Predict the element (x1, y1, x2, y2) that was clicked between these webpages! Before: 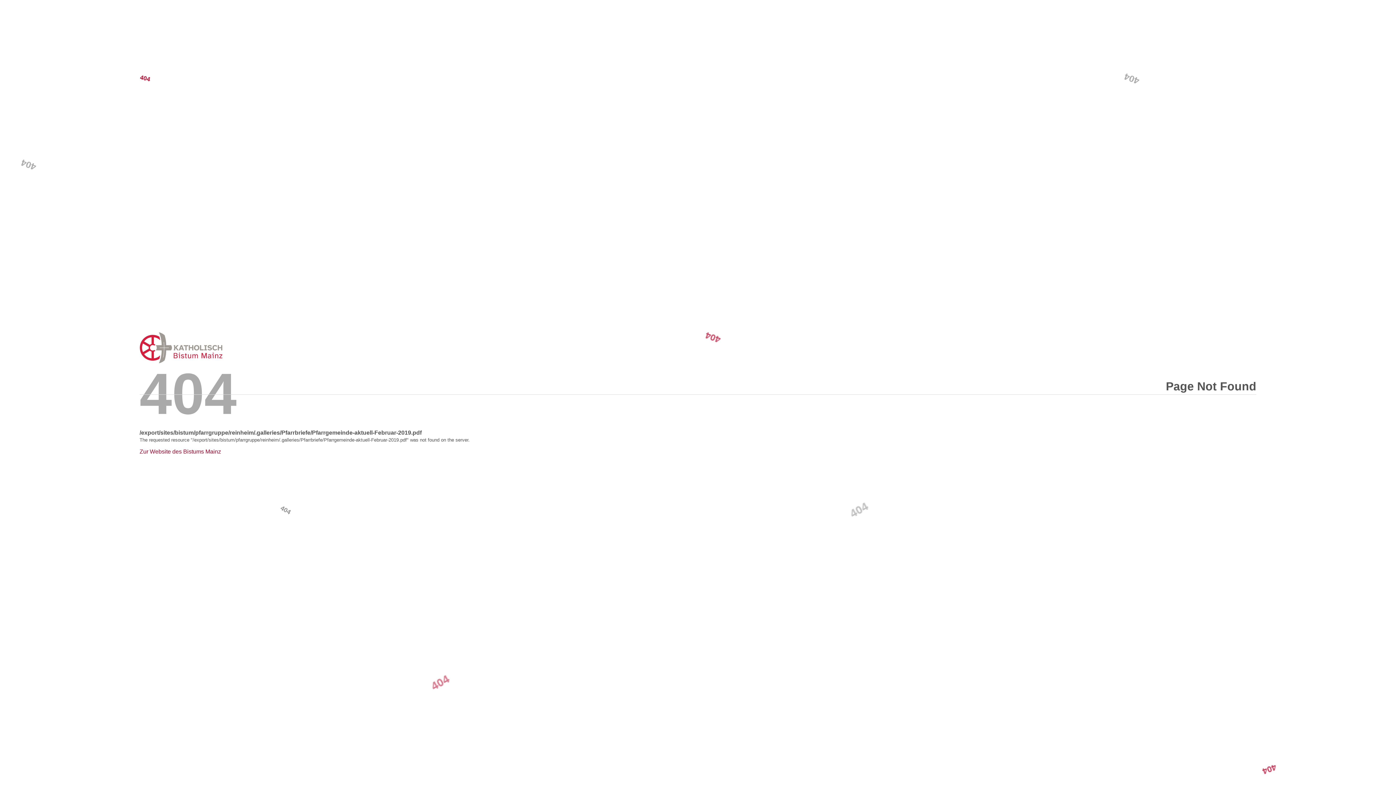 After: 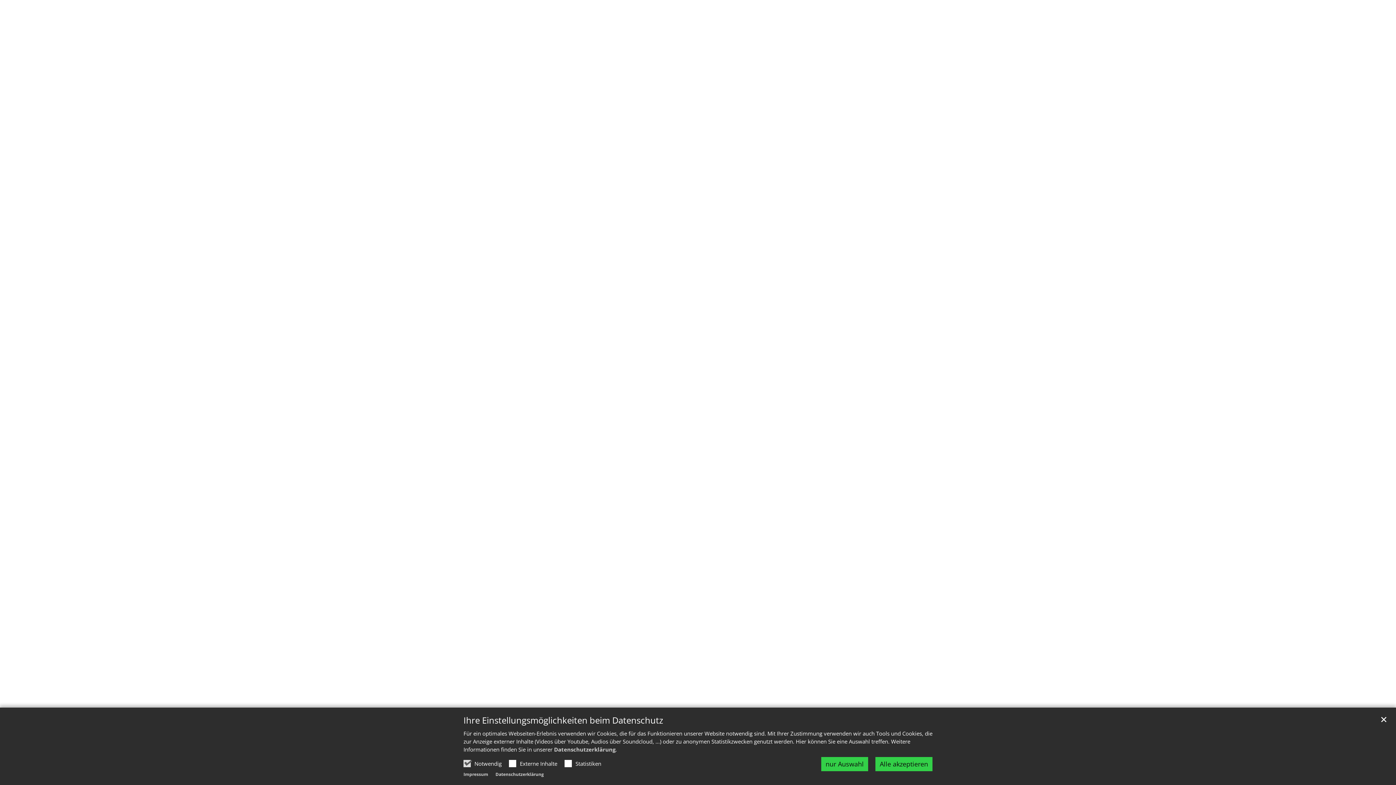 Action: label: Error bbox: (139, 330, 298, 365)